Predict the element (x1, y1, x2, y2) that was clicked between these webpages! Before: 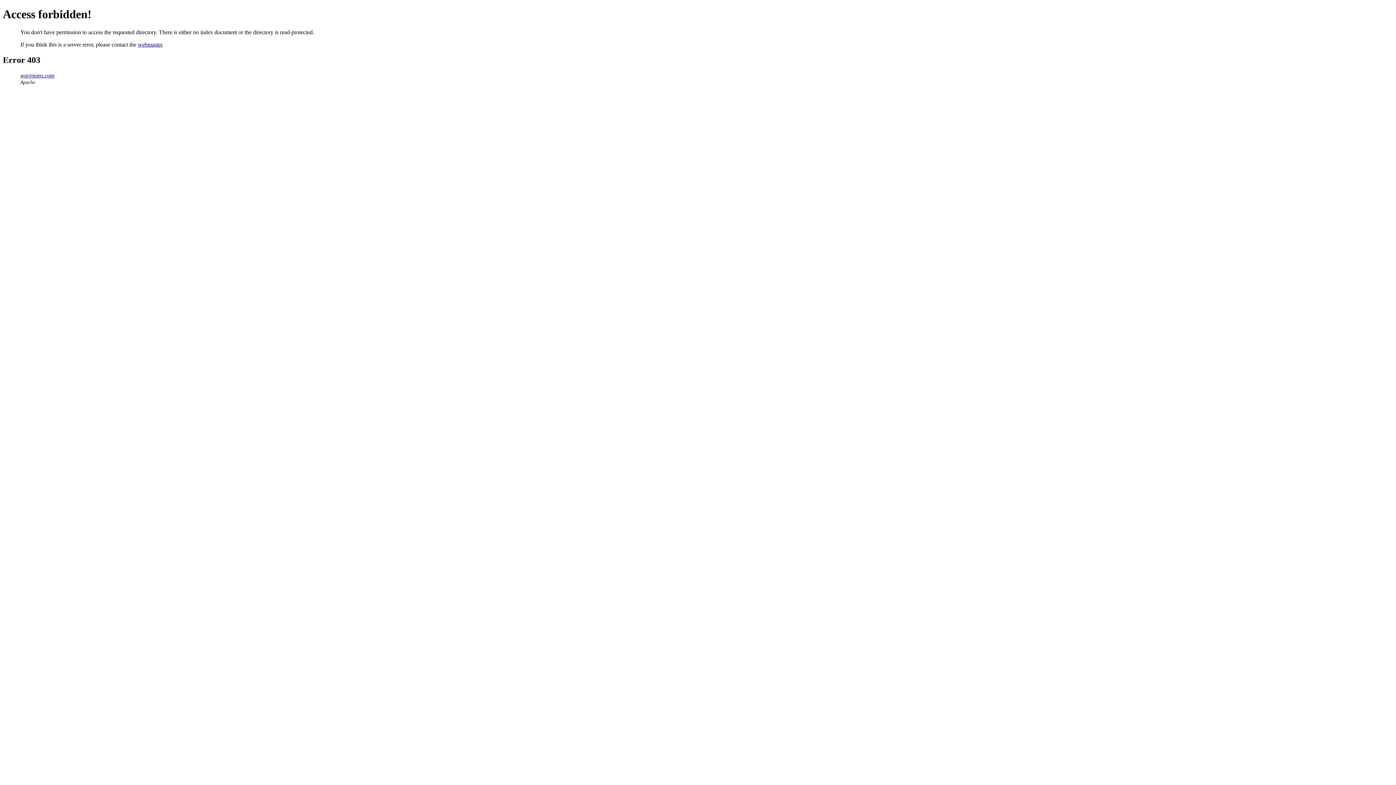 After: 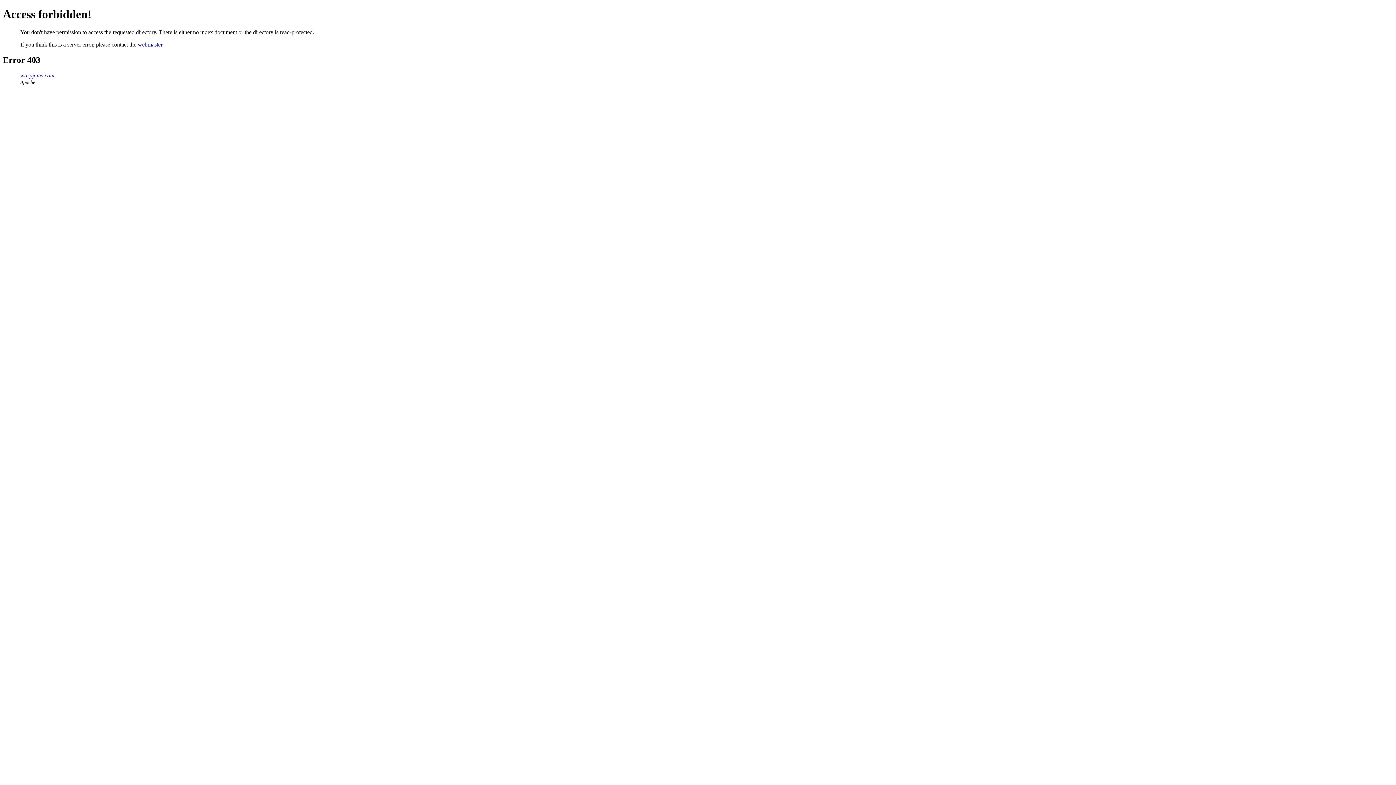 Action: bbox: (137, 41, 162, 47) label: webmaster